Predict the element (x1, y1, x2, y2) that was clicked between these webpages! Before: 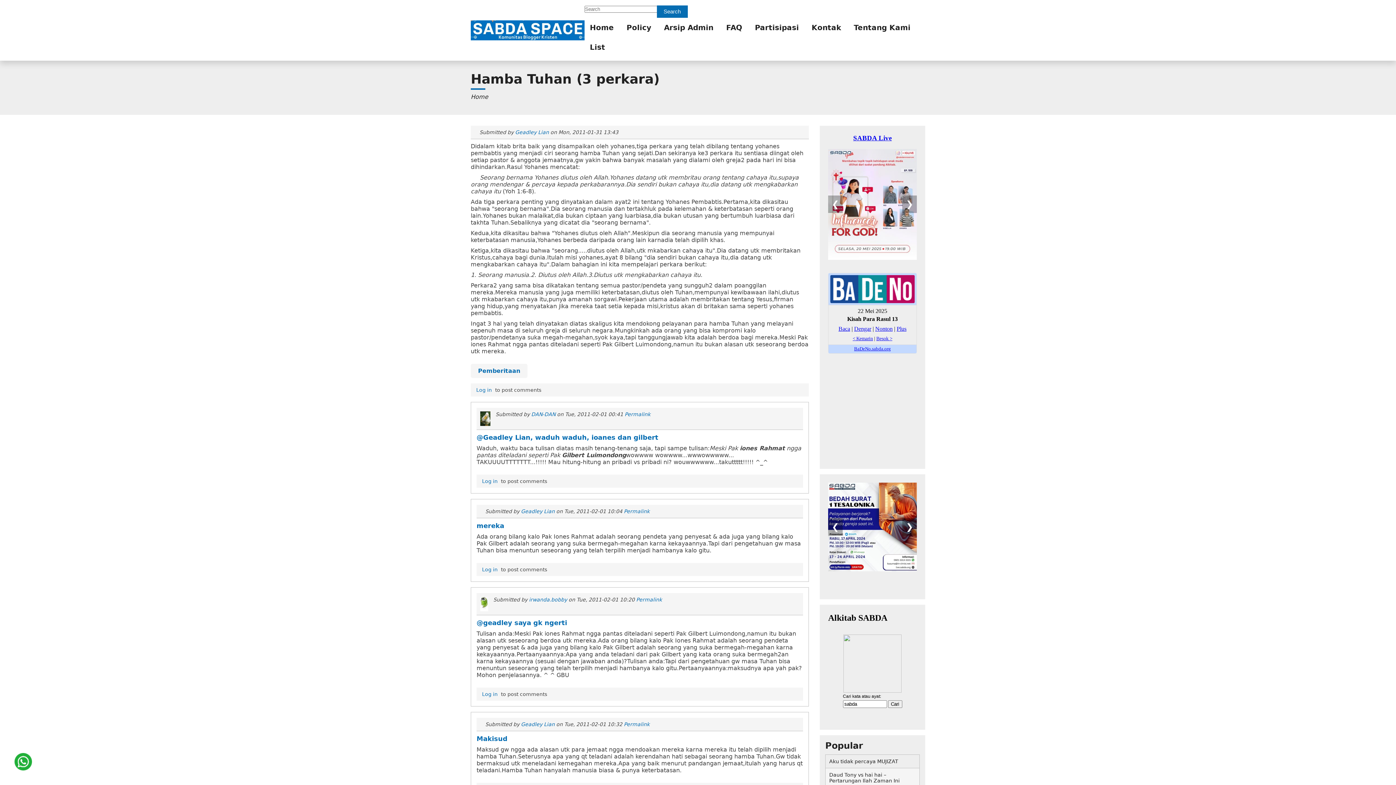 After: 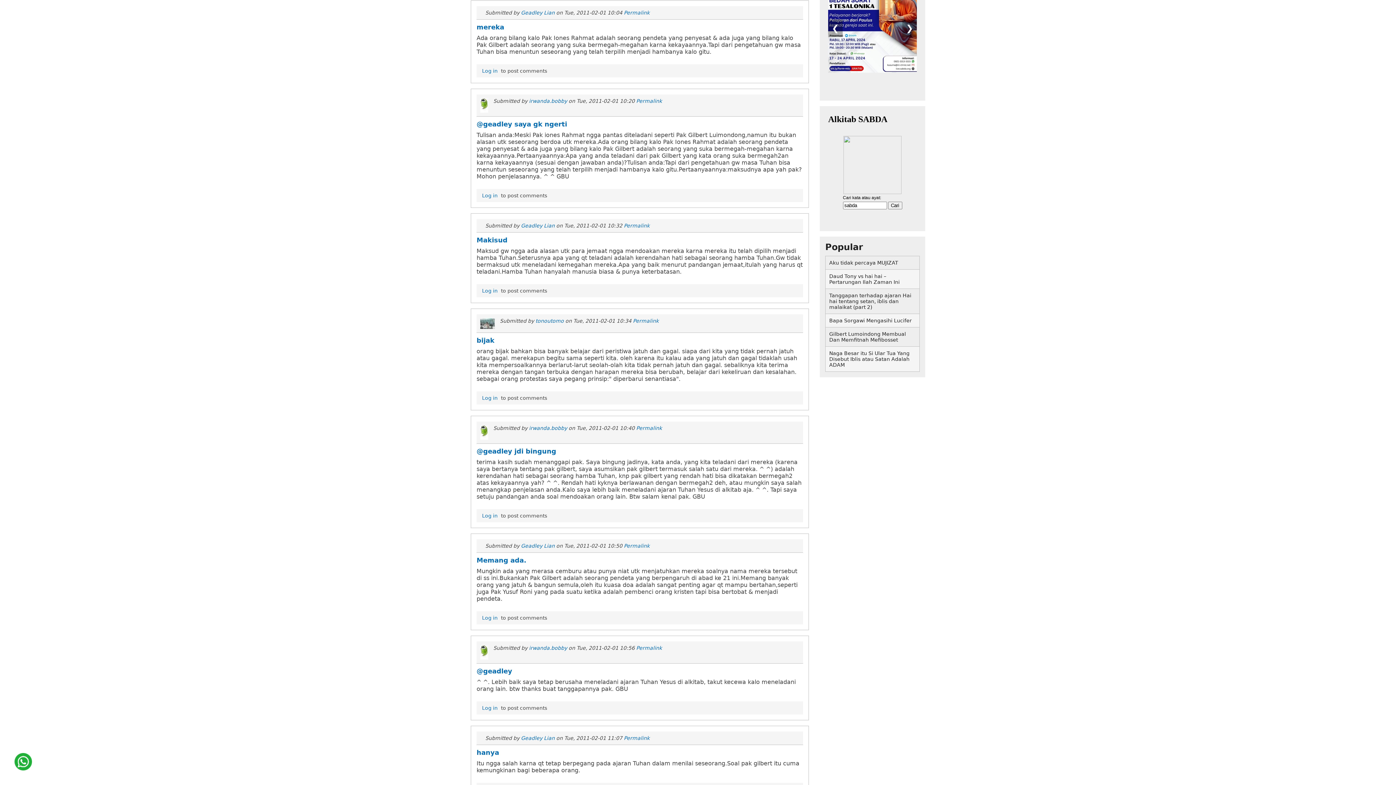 Action: bbox: (624, 508, 649, 514) label: Permalink